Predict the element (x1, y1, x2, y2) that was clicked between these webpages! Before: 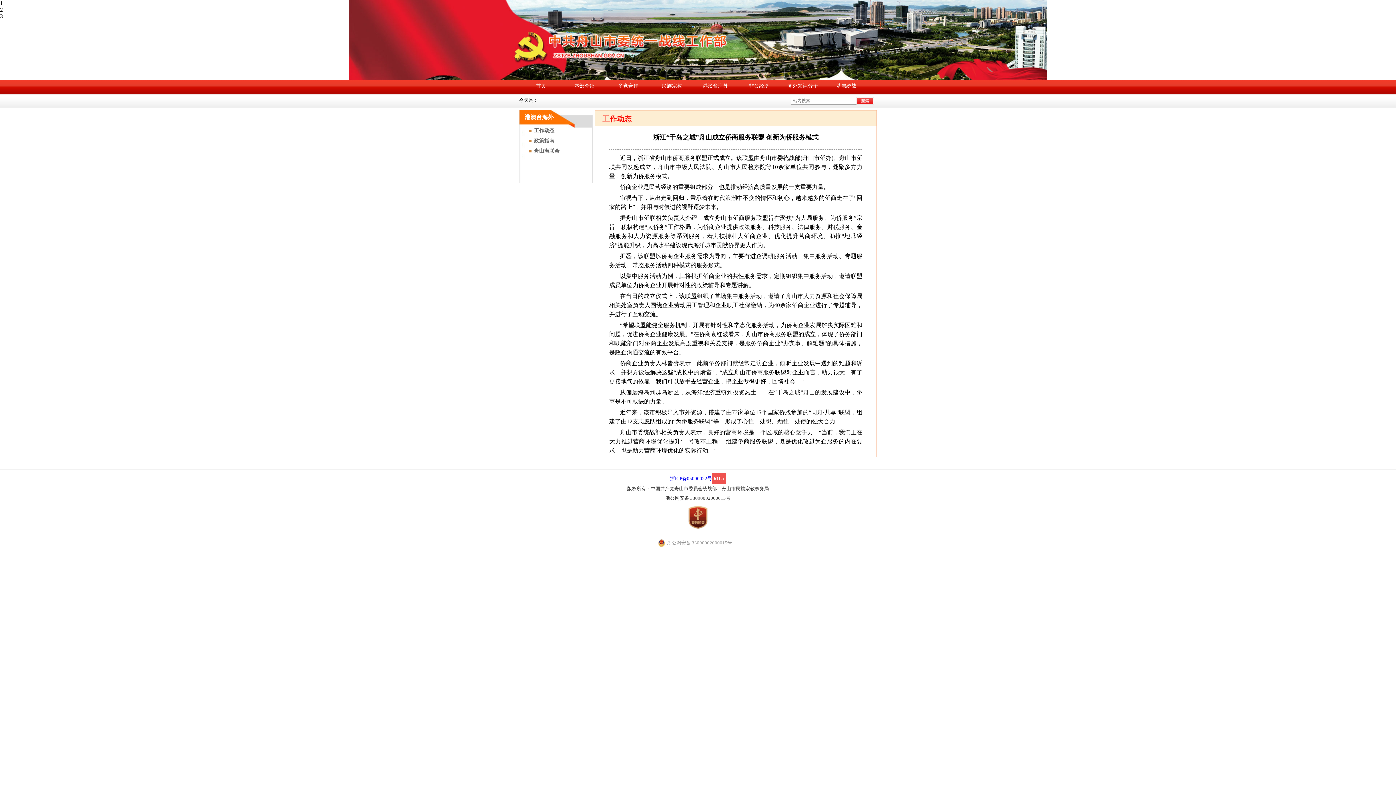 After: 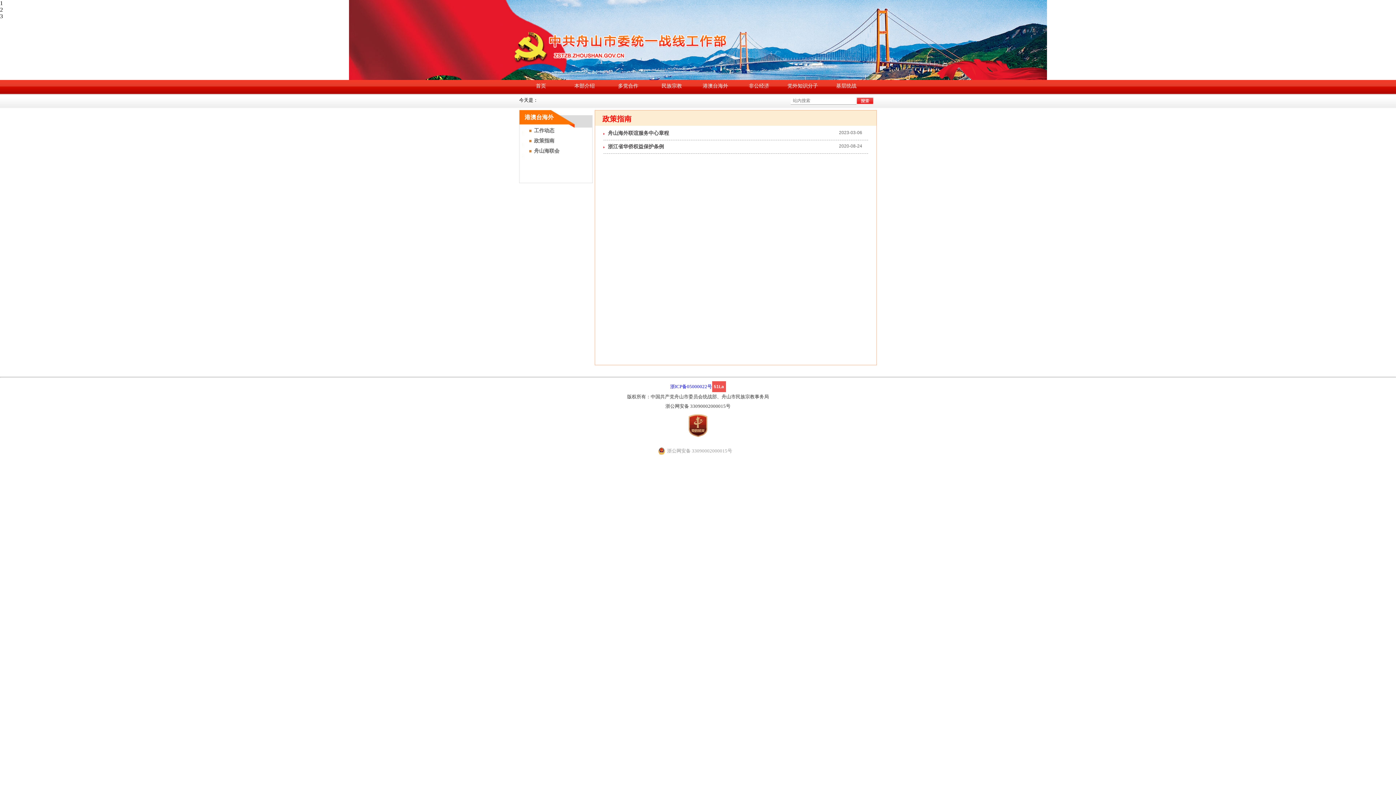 Action: label: 政策指南 bbox: (534, 132, 554, 143)